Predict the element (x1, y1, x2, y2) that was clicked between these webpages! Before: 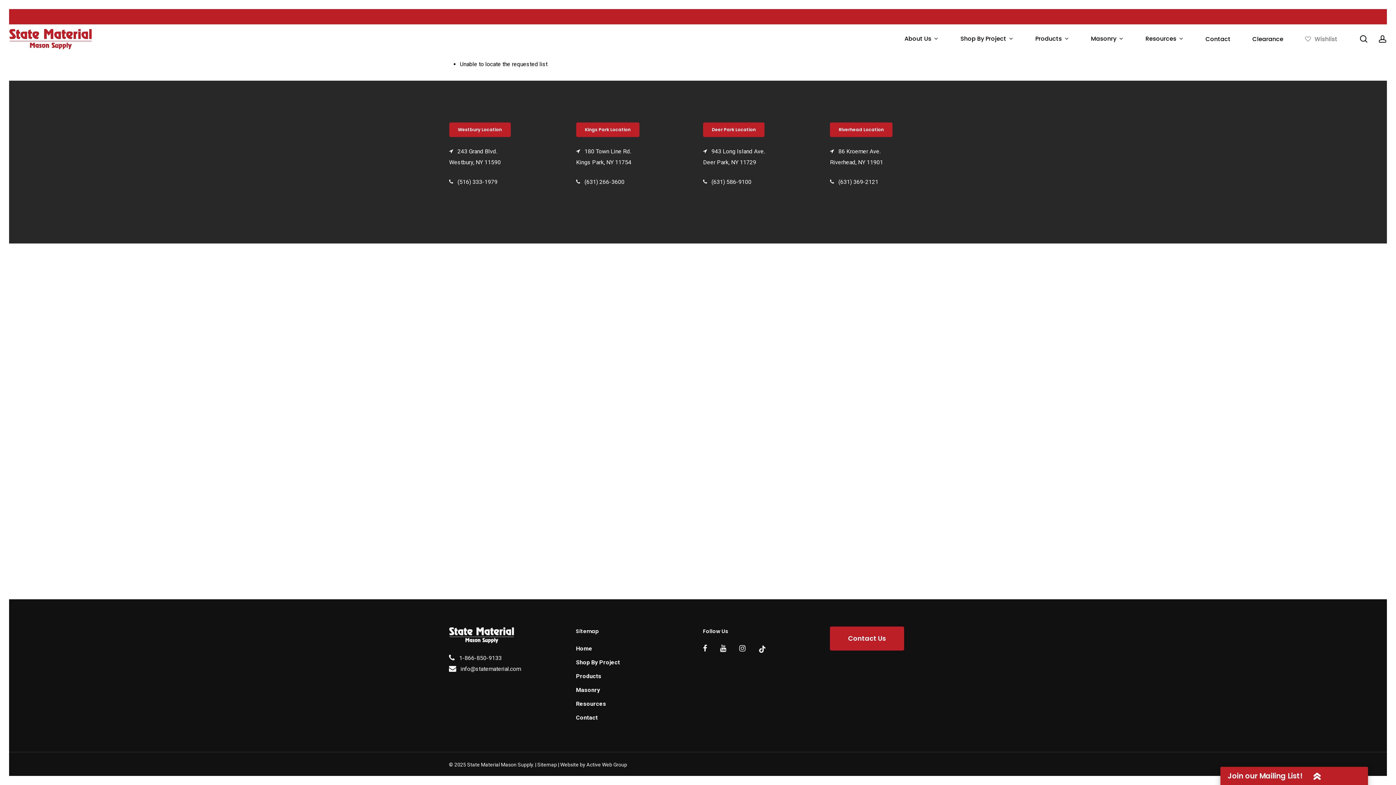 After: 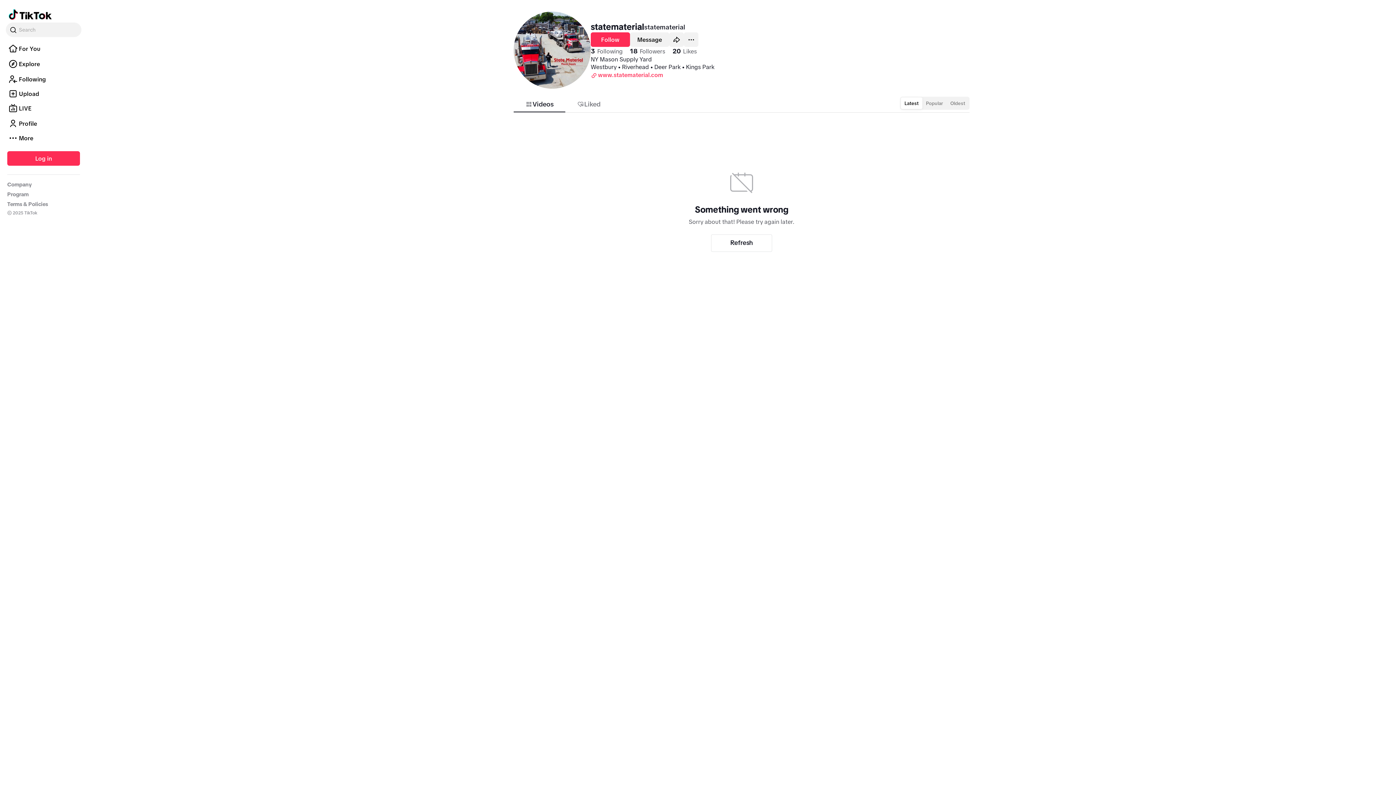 Action: bbox: (757, 645, 766, 652) label:  